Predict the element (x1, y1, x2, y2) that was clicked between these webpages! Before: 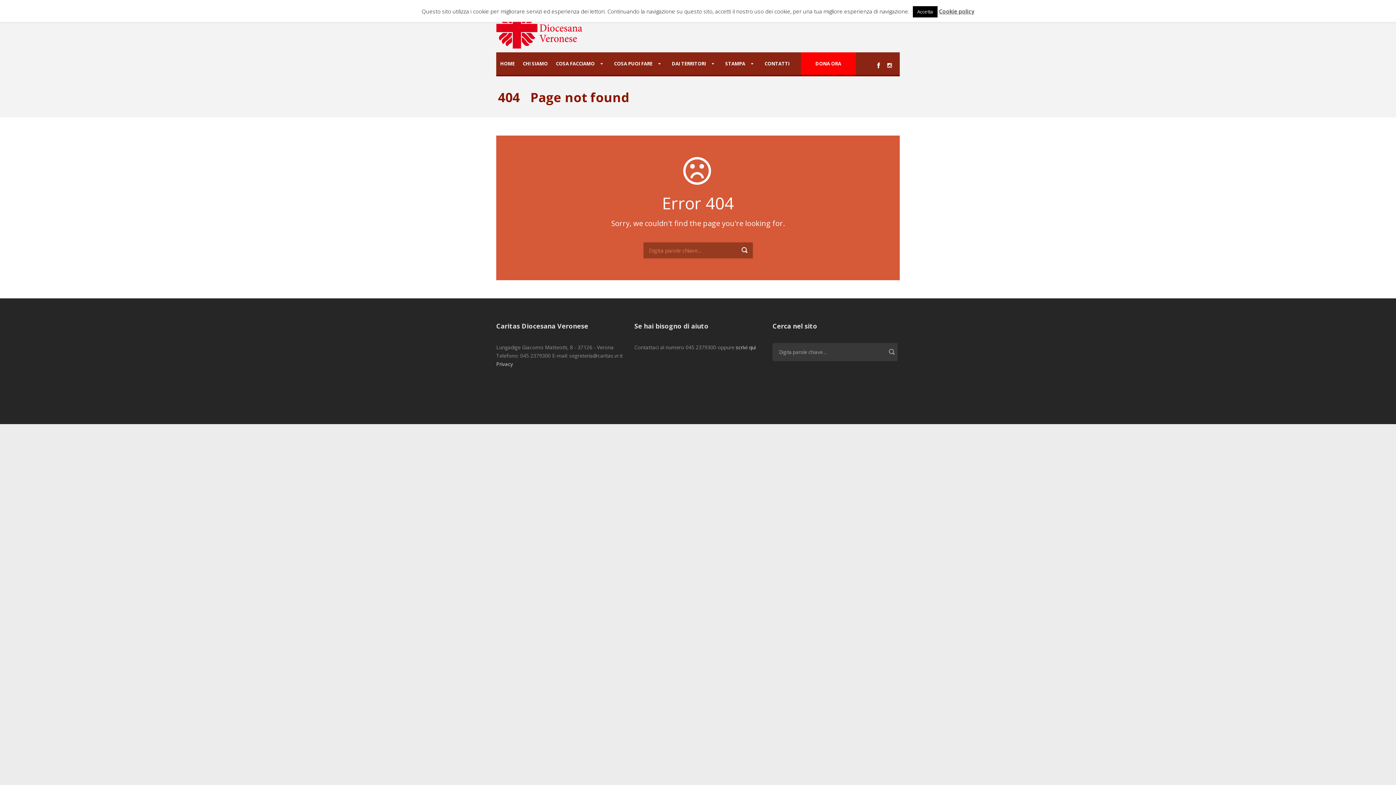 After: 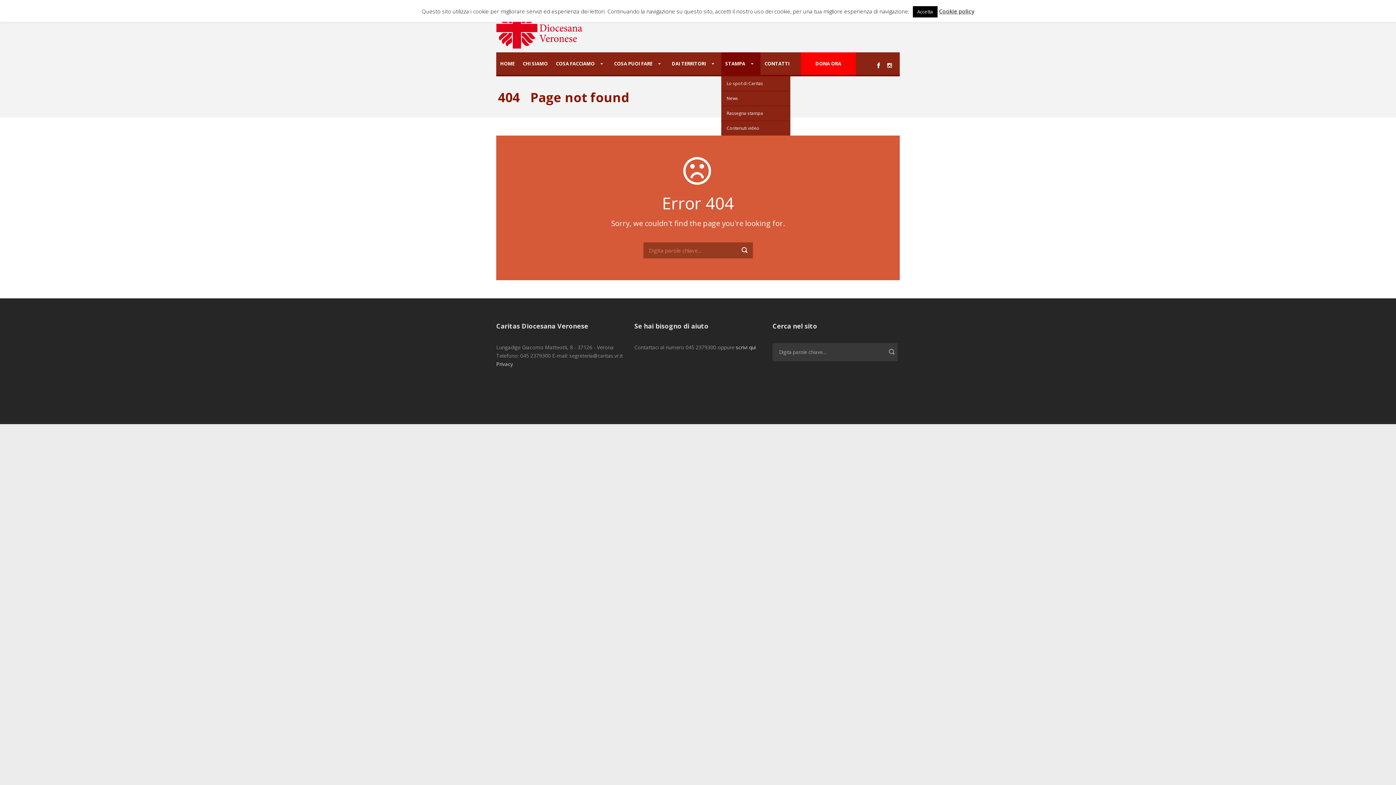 Action: bbox: (721, 52, 760, 74) label: STAMPA